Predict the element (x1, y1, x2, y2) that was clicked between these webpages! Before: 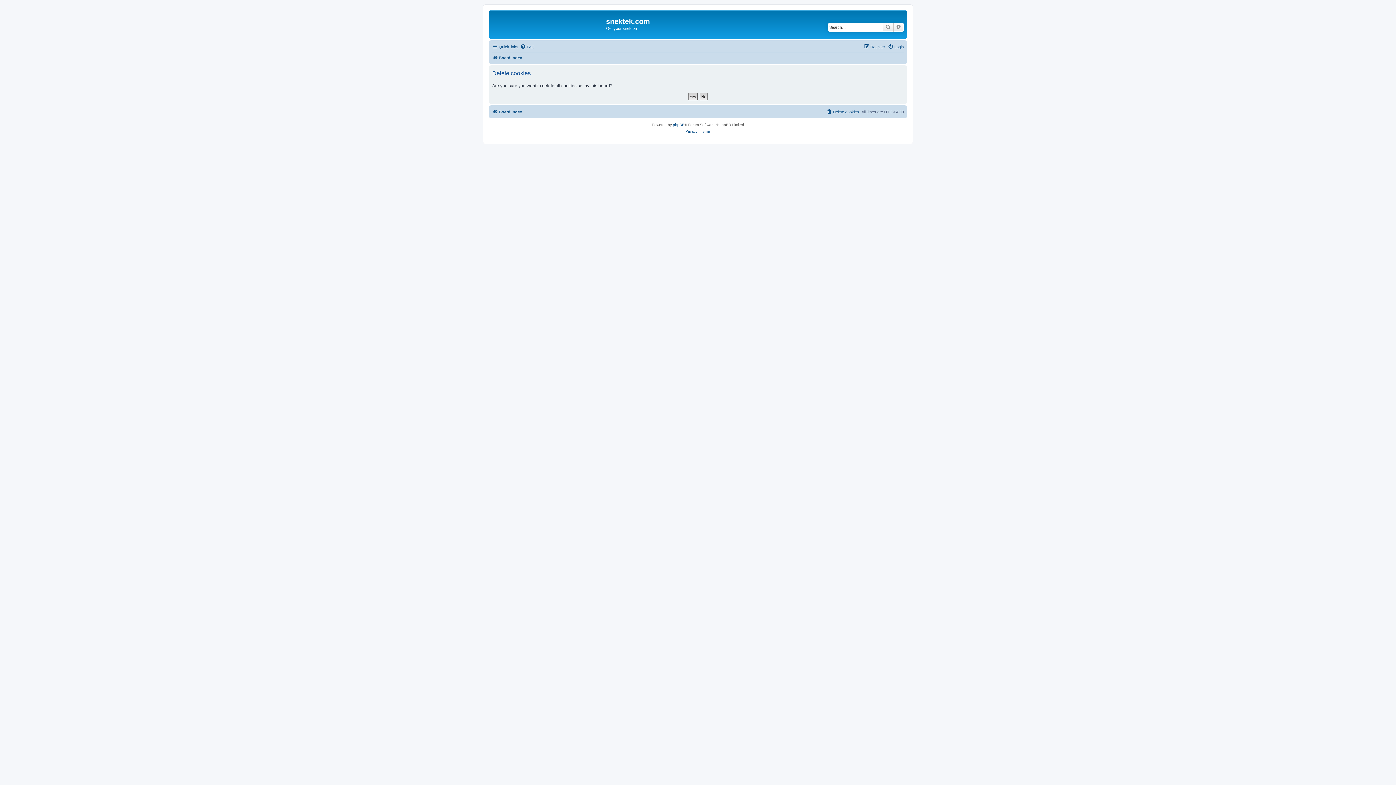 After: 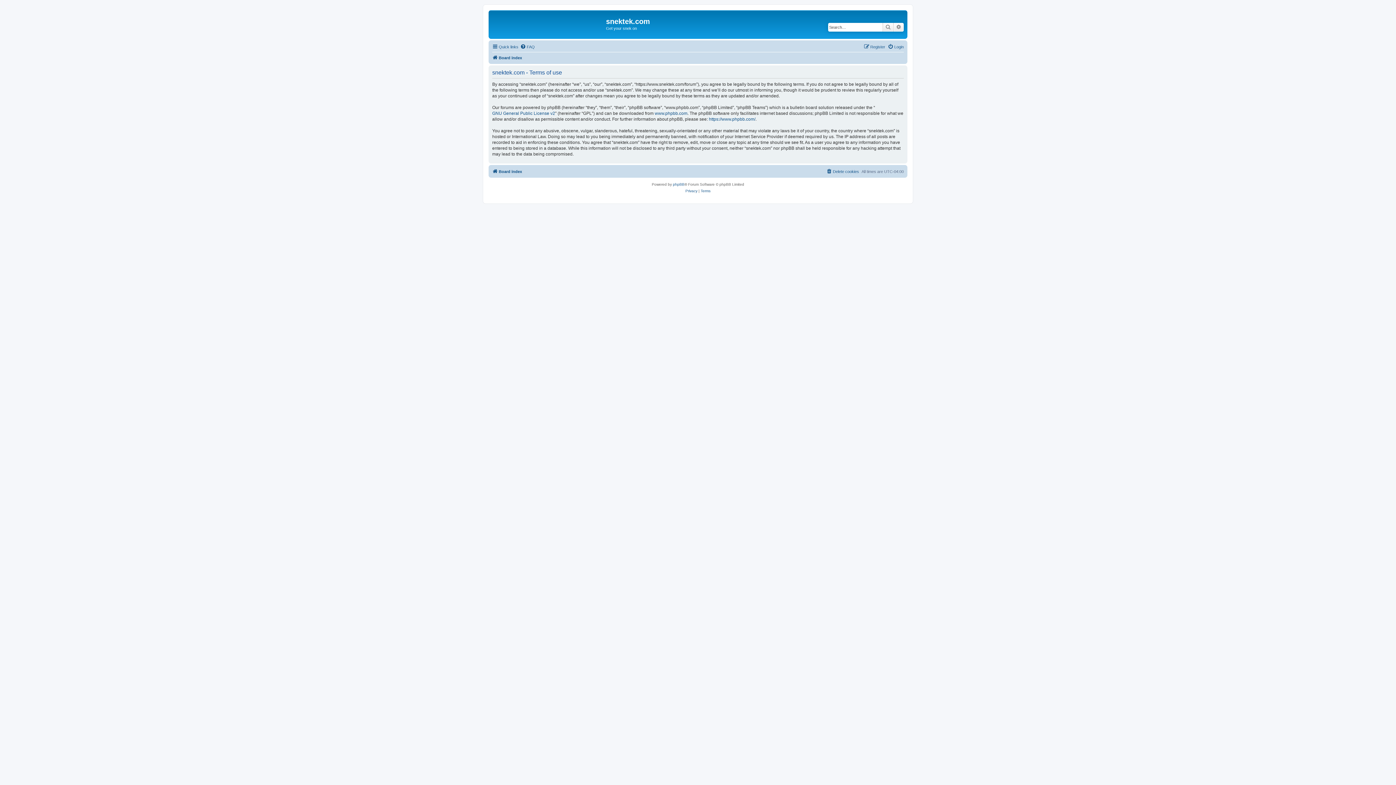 Action: label: Terms bbox: (700, 128, 710, 134)